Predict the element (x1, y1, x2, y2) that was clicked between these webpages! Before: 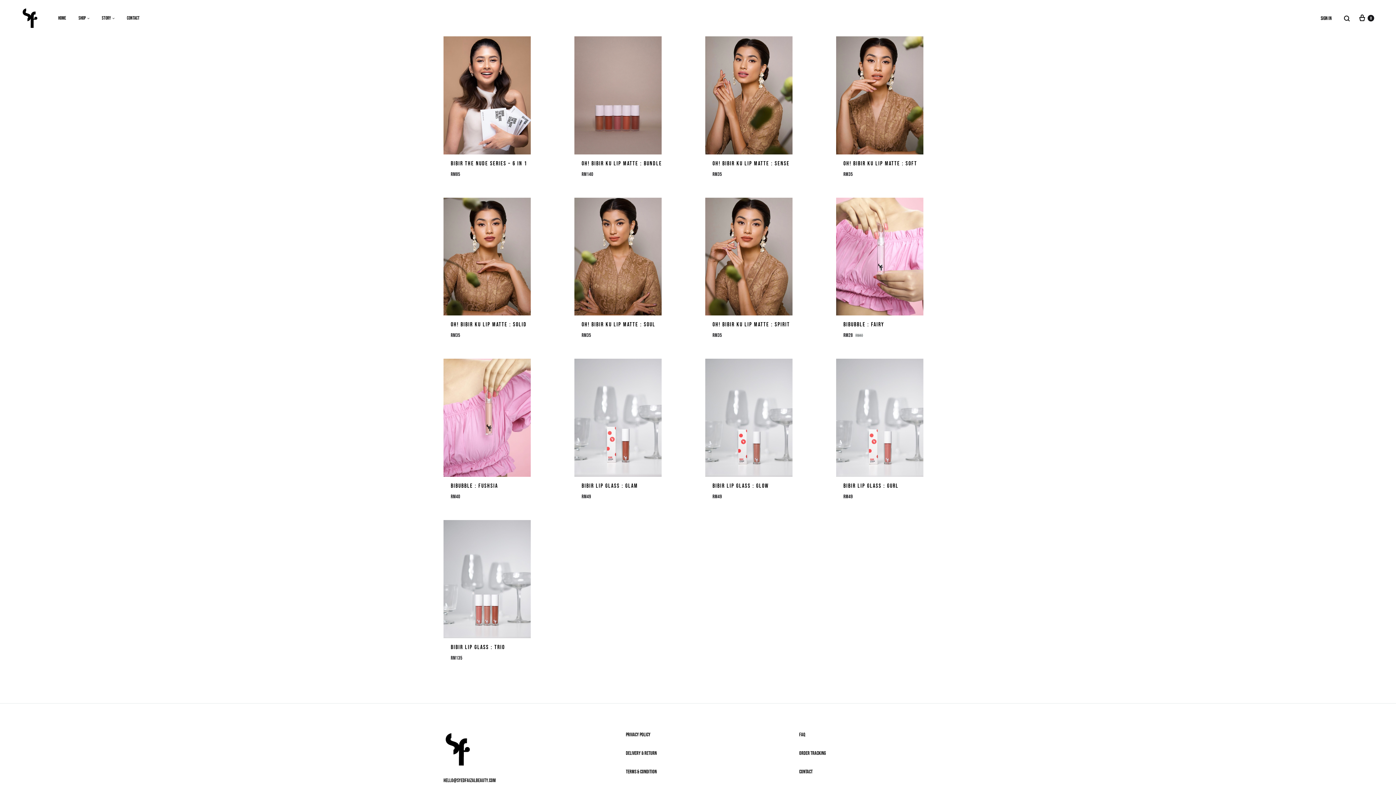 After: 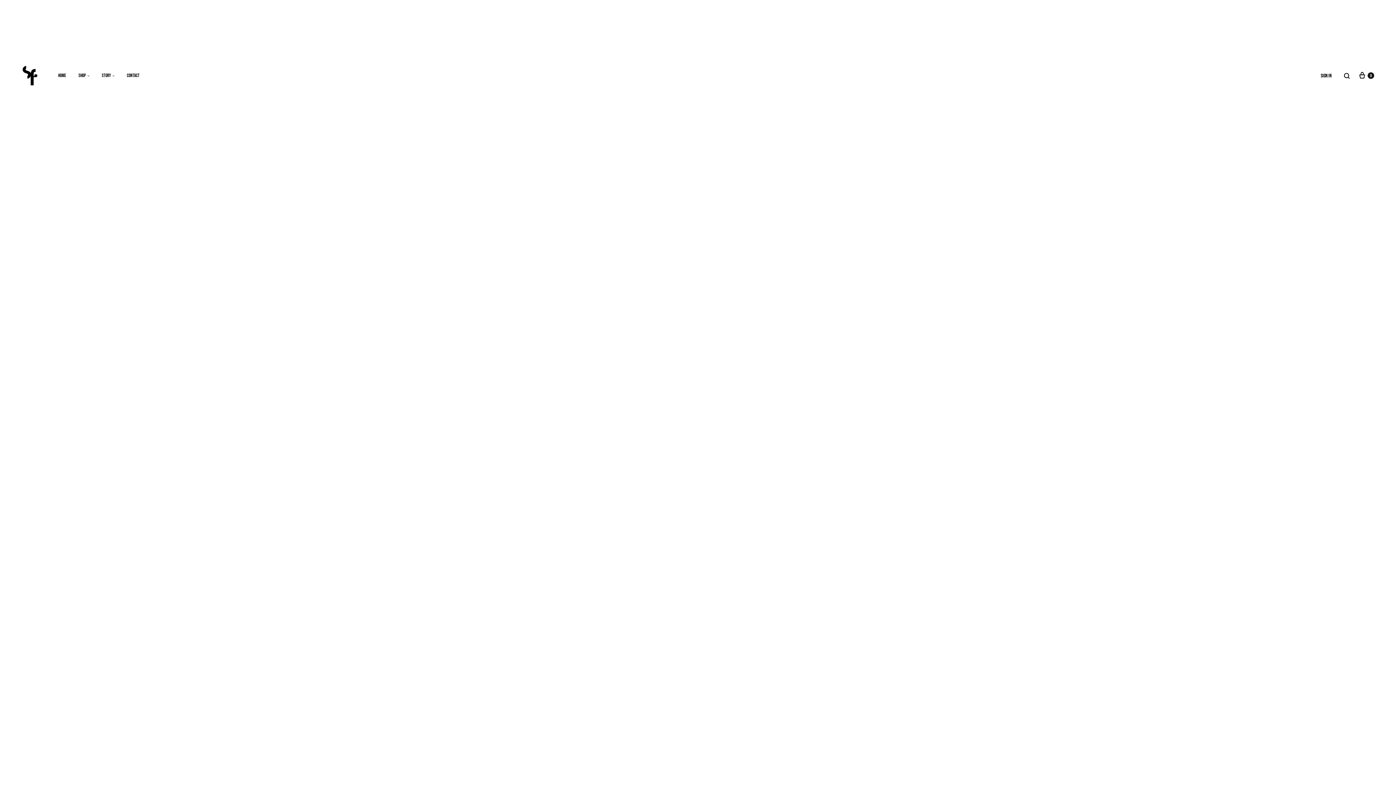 Action: label: STORY bbox: (101, 14, 114, 21)